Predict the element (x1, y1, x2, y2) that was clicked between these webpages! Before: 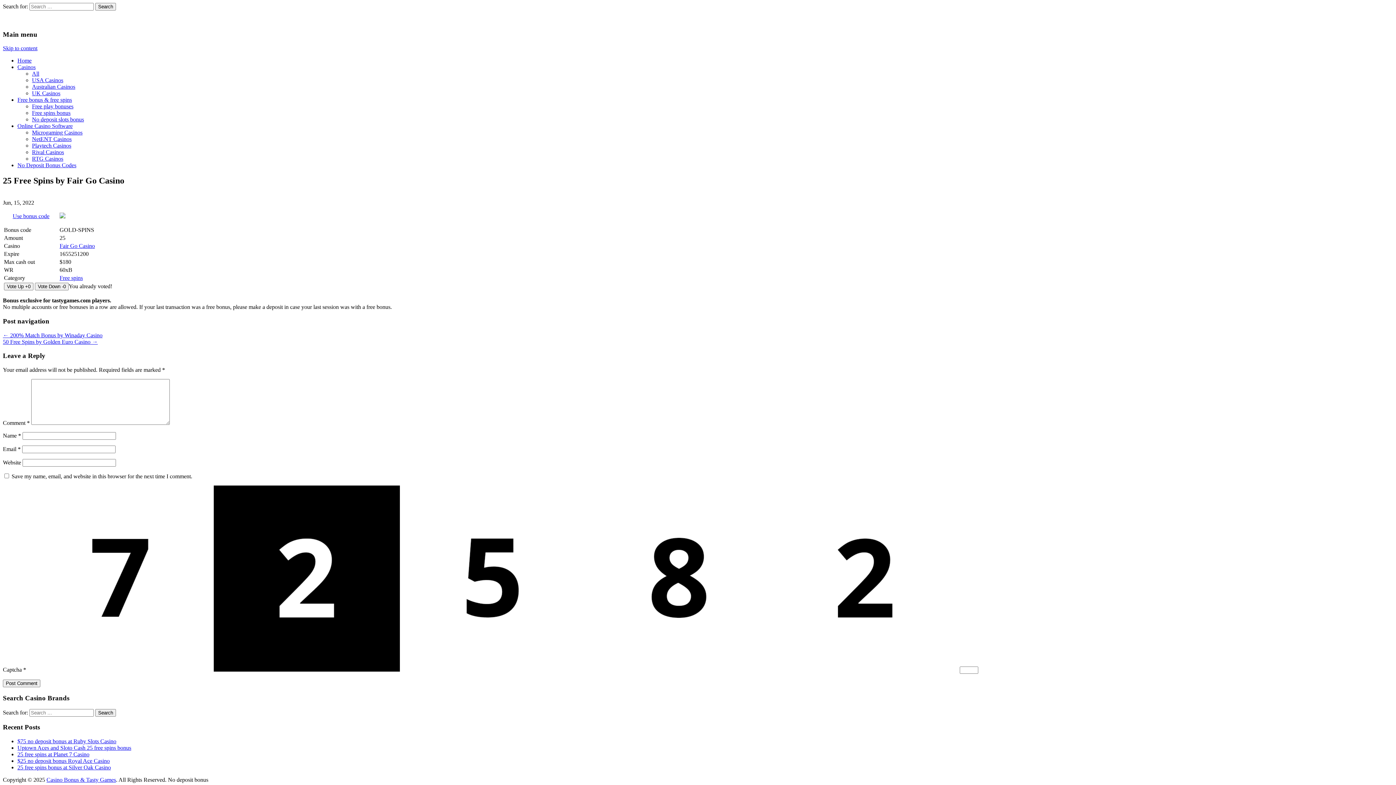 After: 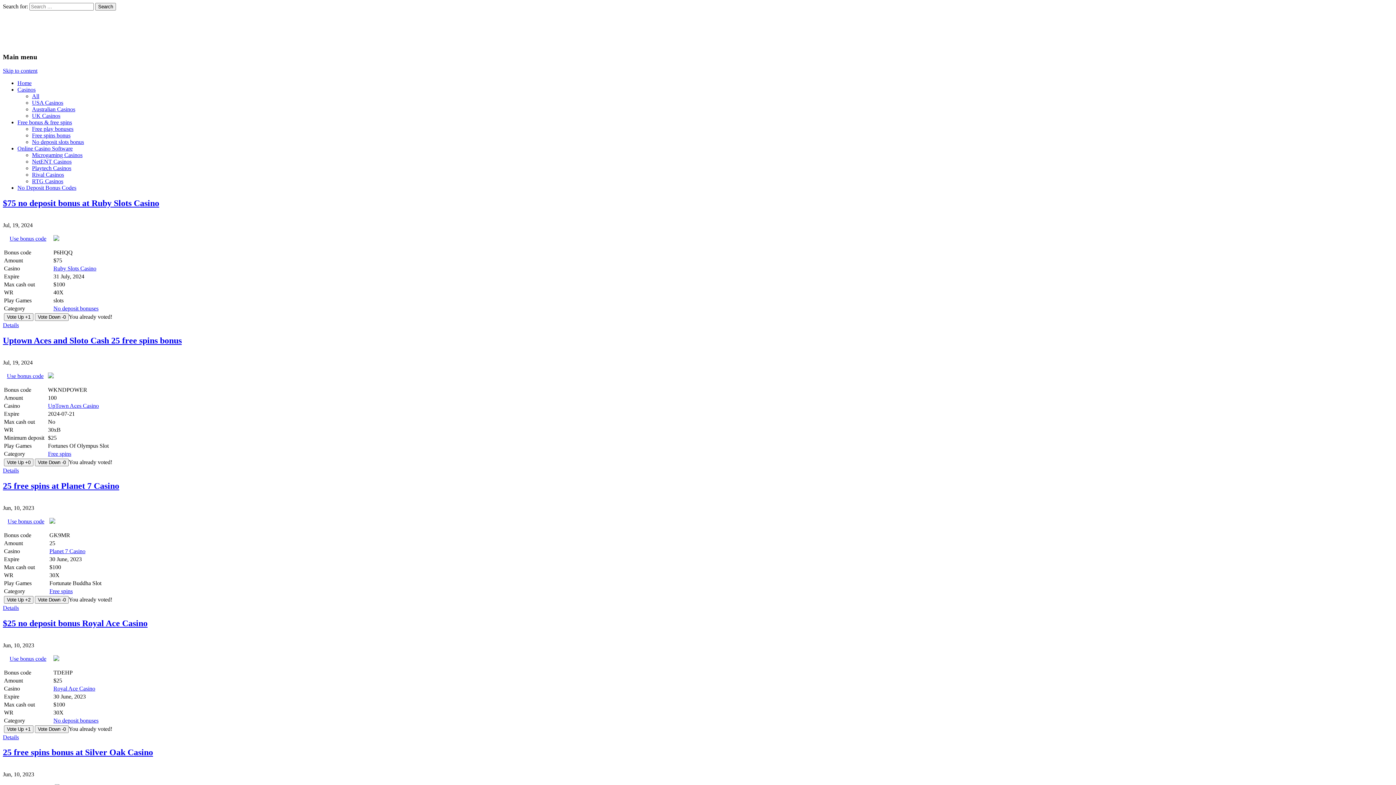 Action: bbox: (17, 57, 31, 63) label: Home